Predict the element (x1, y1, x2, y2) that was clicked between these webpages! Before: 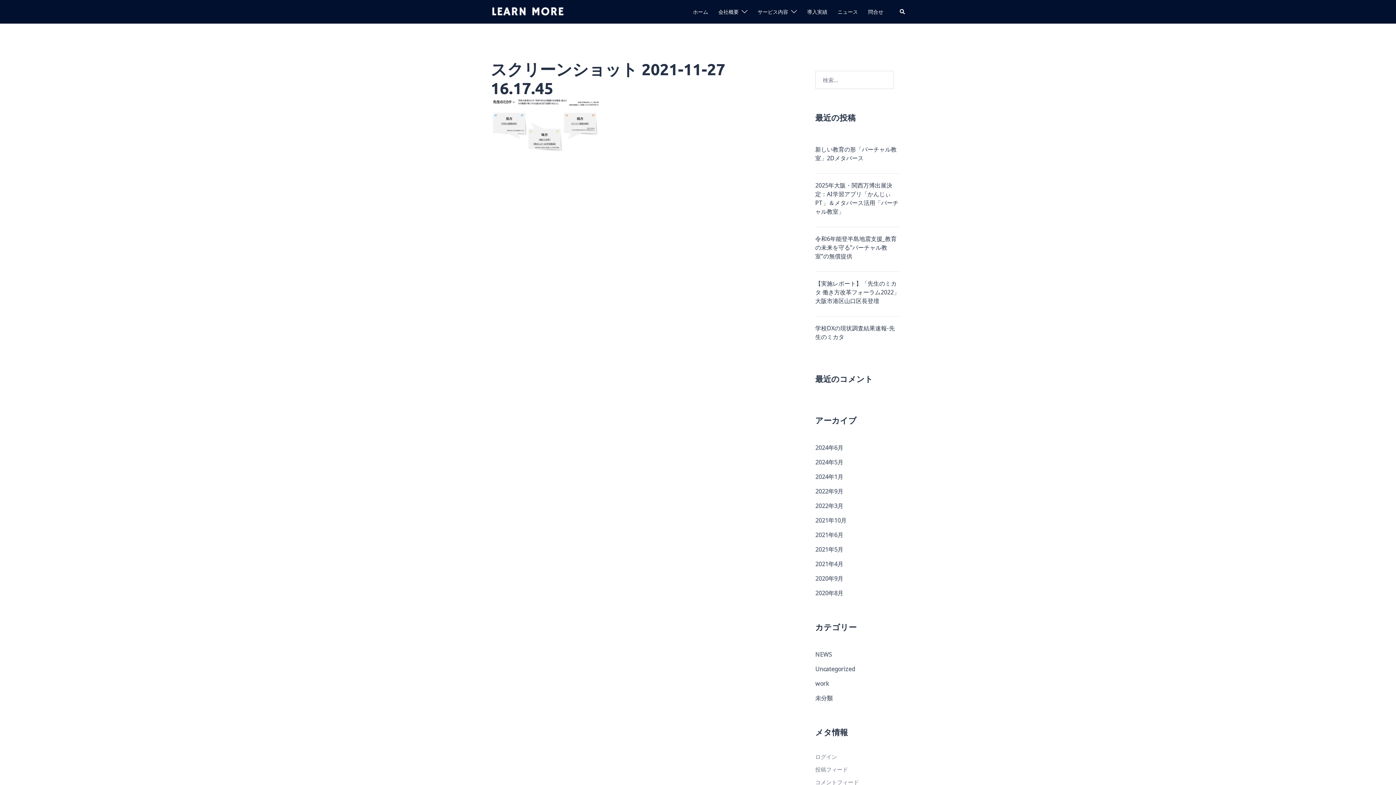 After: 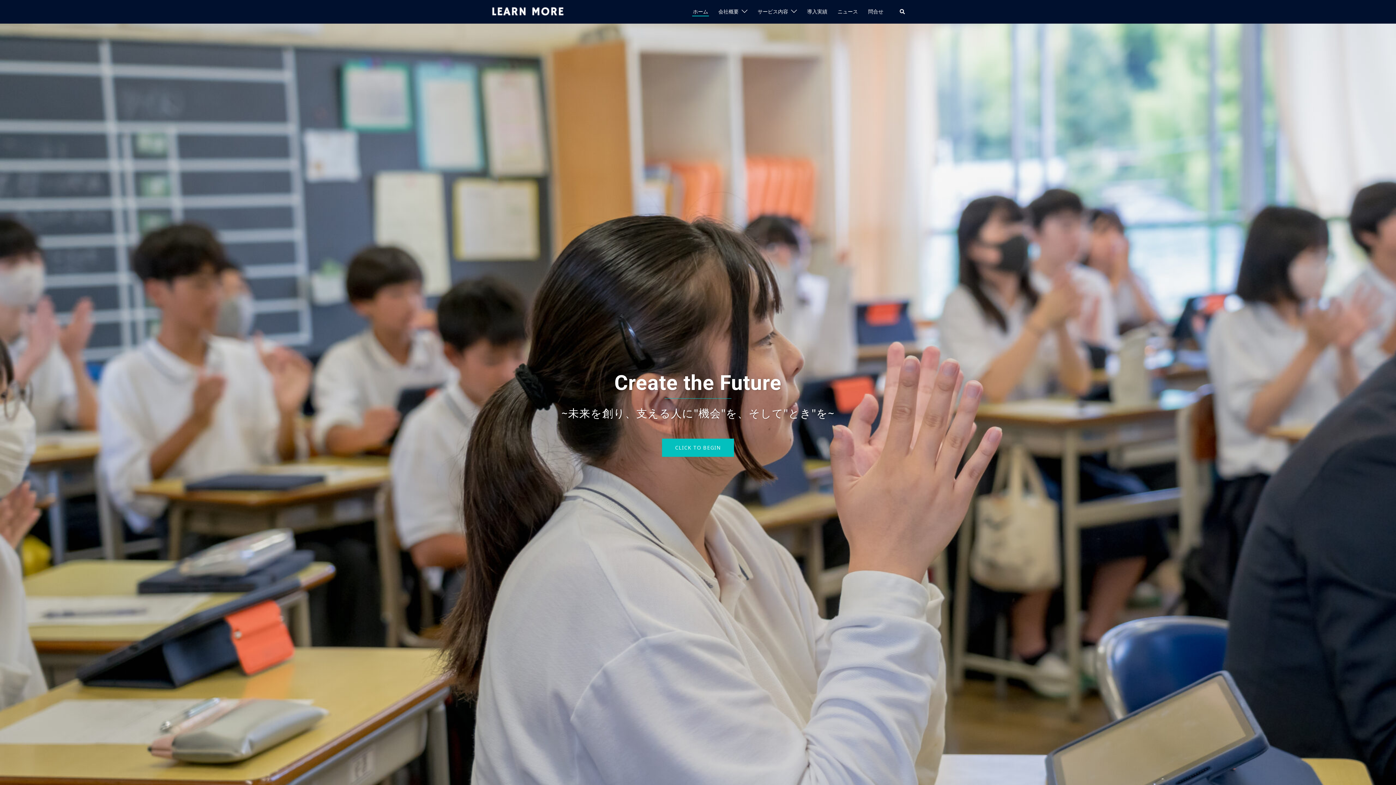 Action: bbox: (490, 7, 565, 14)